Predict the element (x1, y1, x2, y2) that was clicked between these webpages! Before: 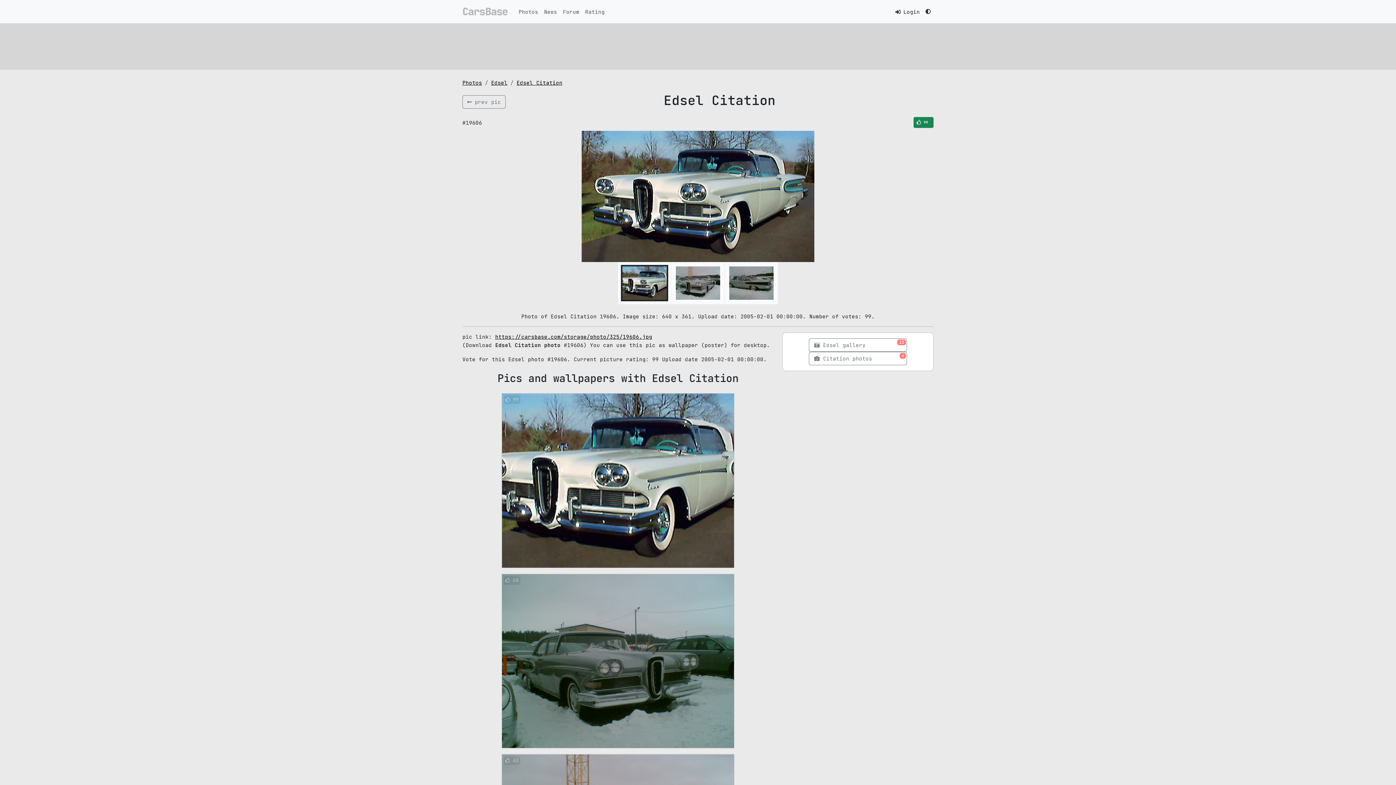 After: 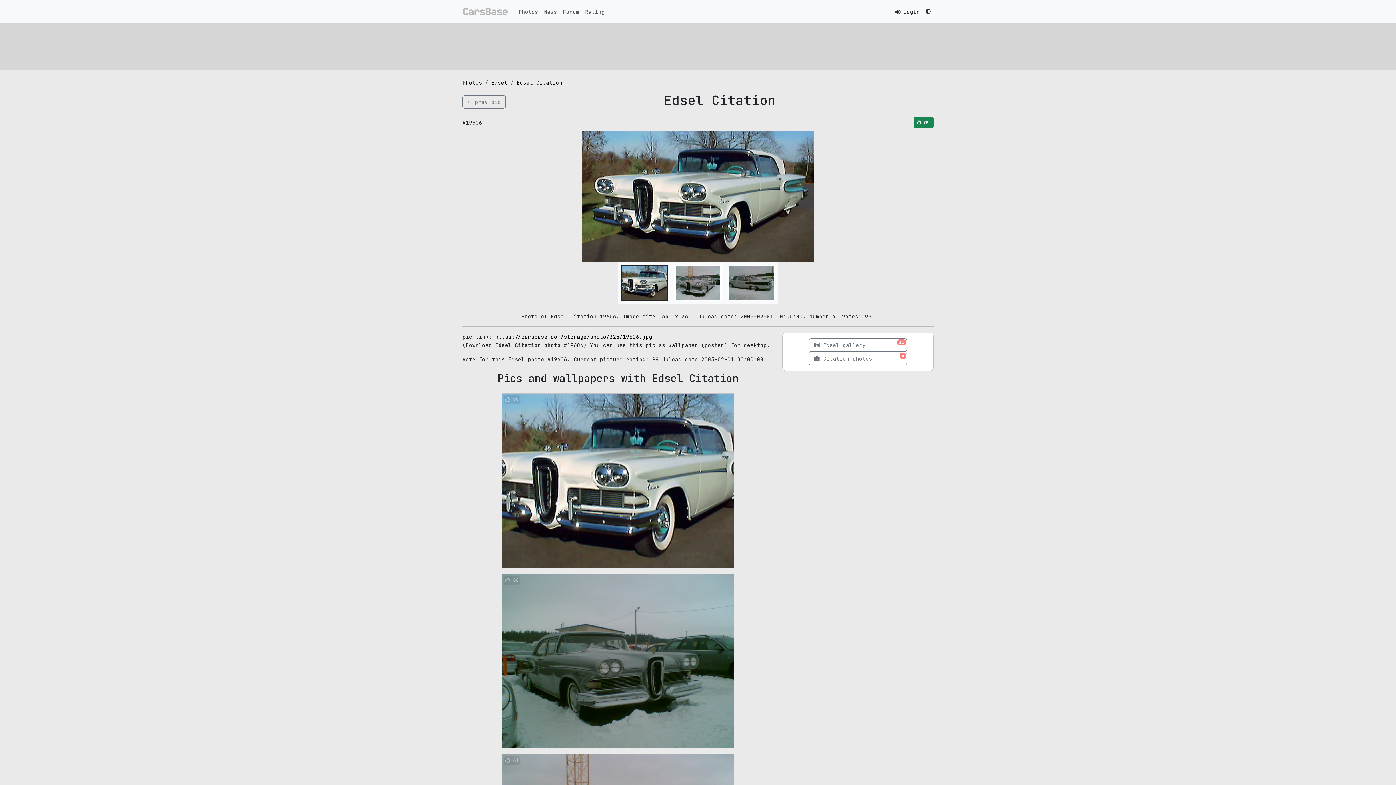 Action: bbox: (502, 393, 734, 567) label:  99